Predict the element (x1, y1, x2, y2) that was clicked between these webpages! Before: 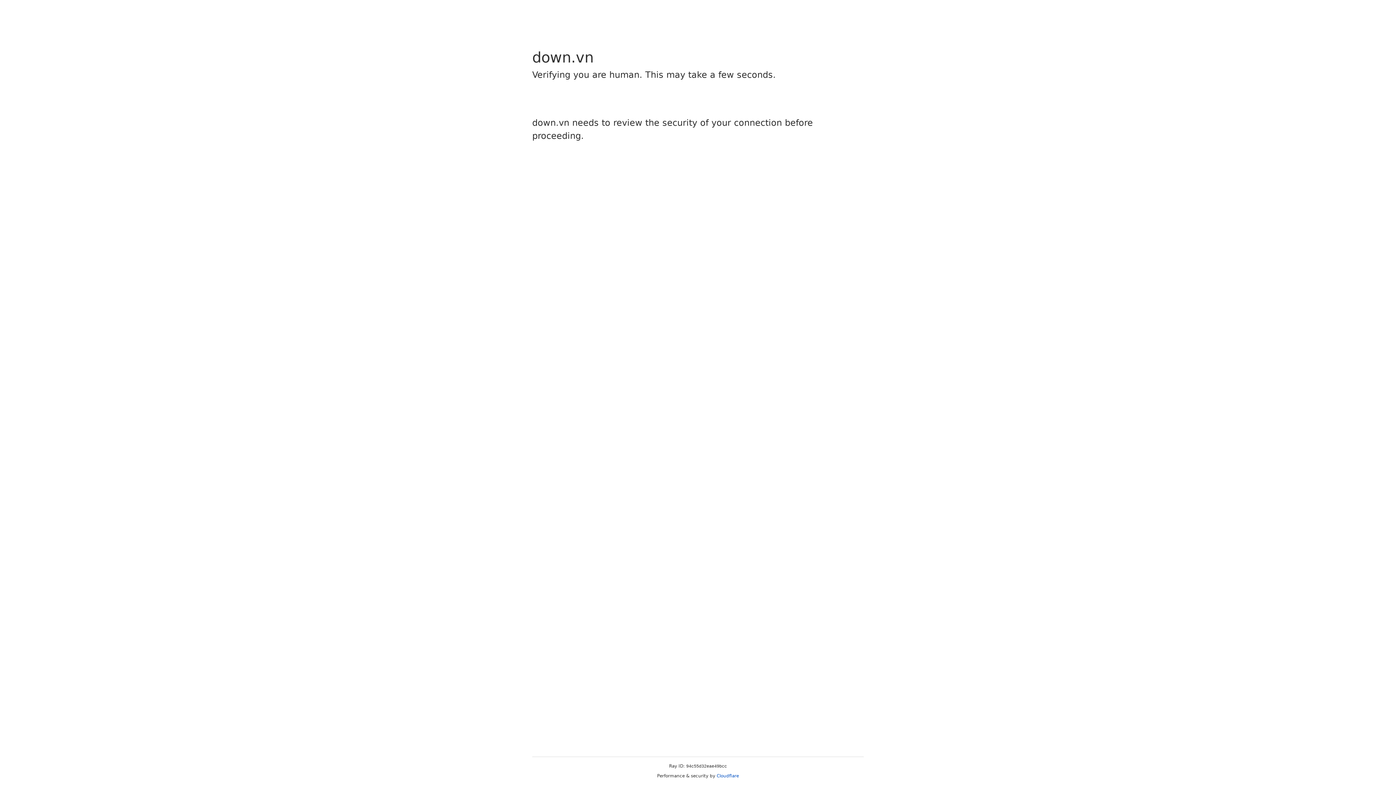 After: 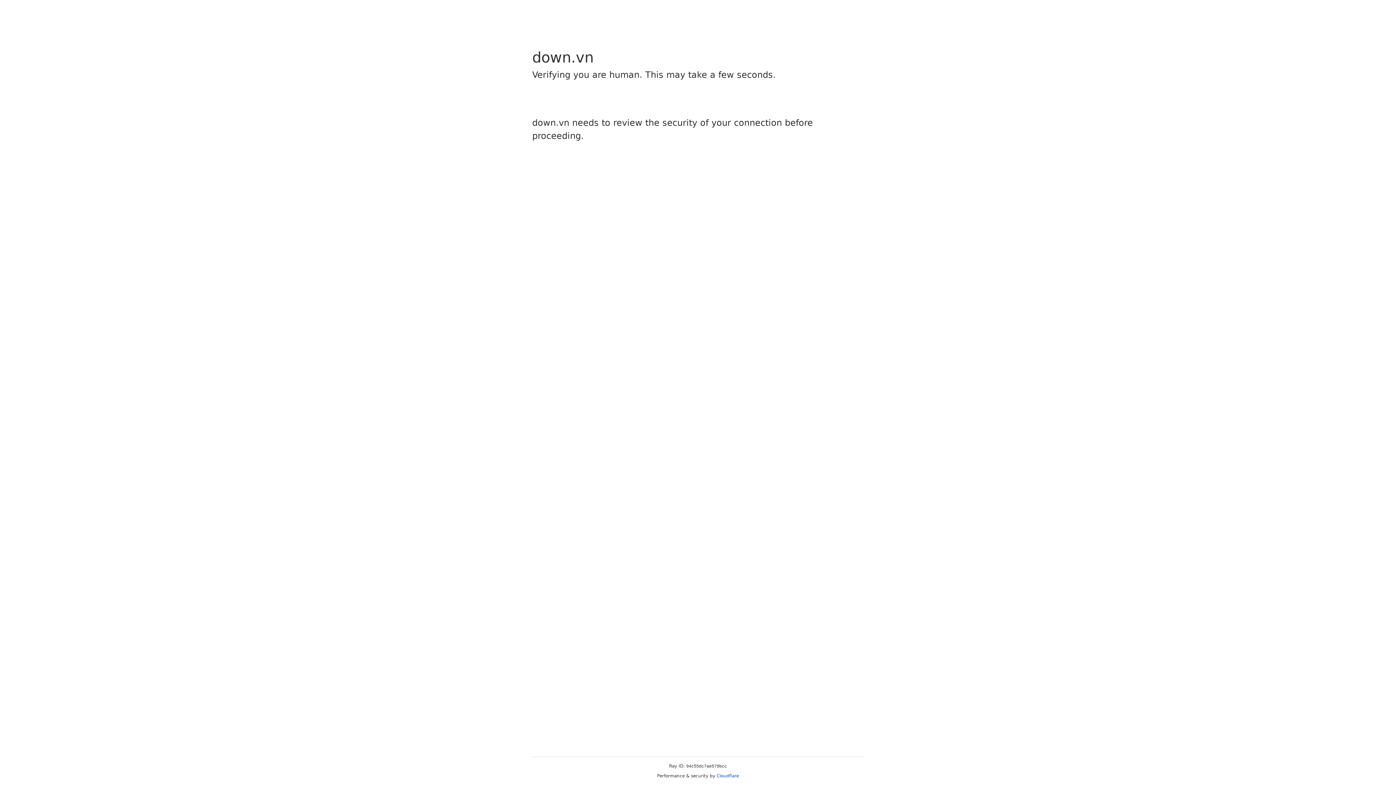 Action: bbox: (716, 773, 739, 778) label: Cloudflare